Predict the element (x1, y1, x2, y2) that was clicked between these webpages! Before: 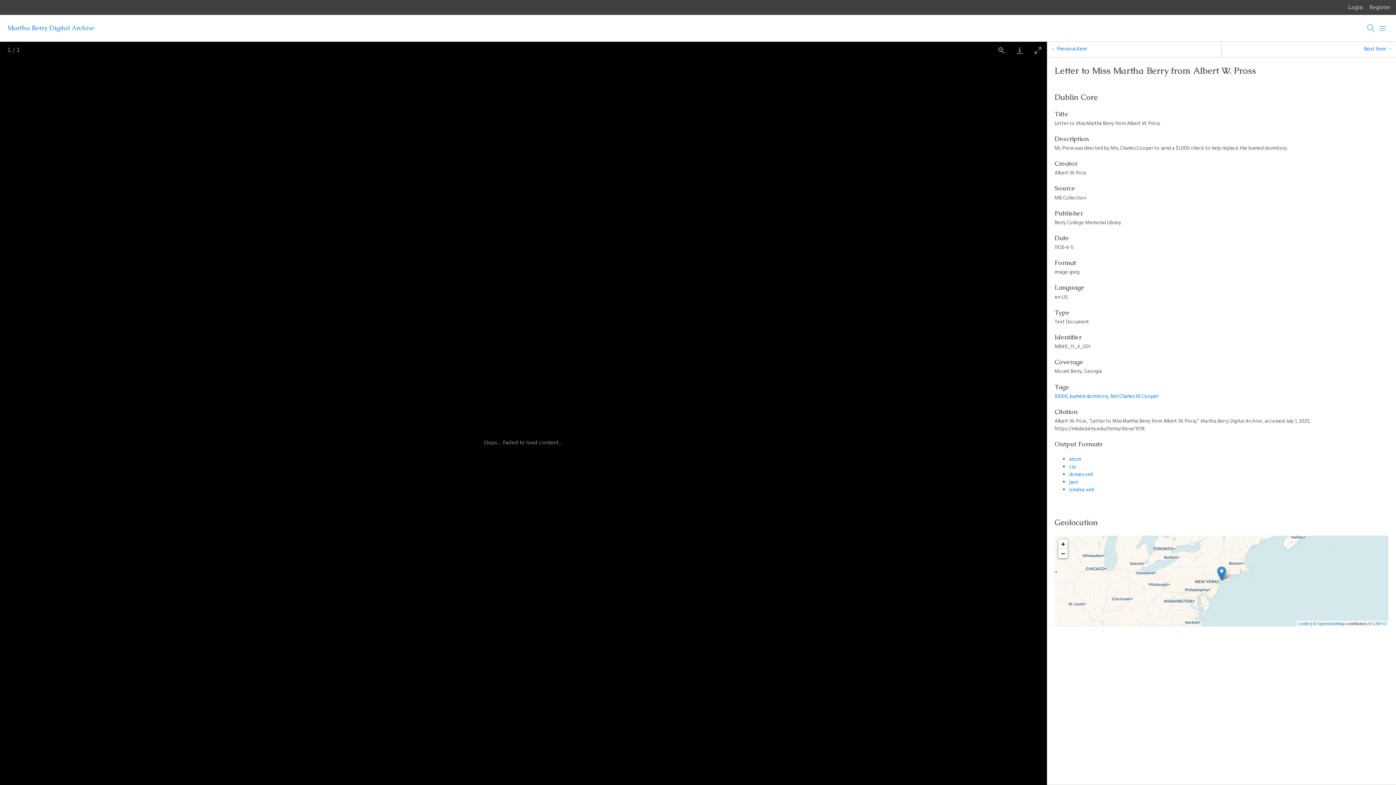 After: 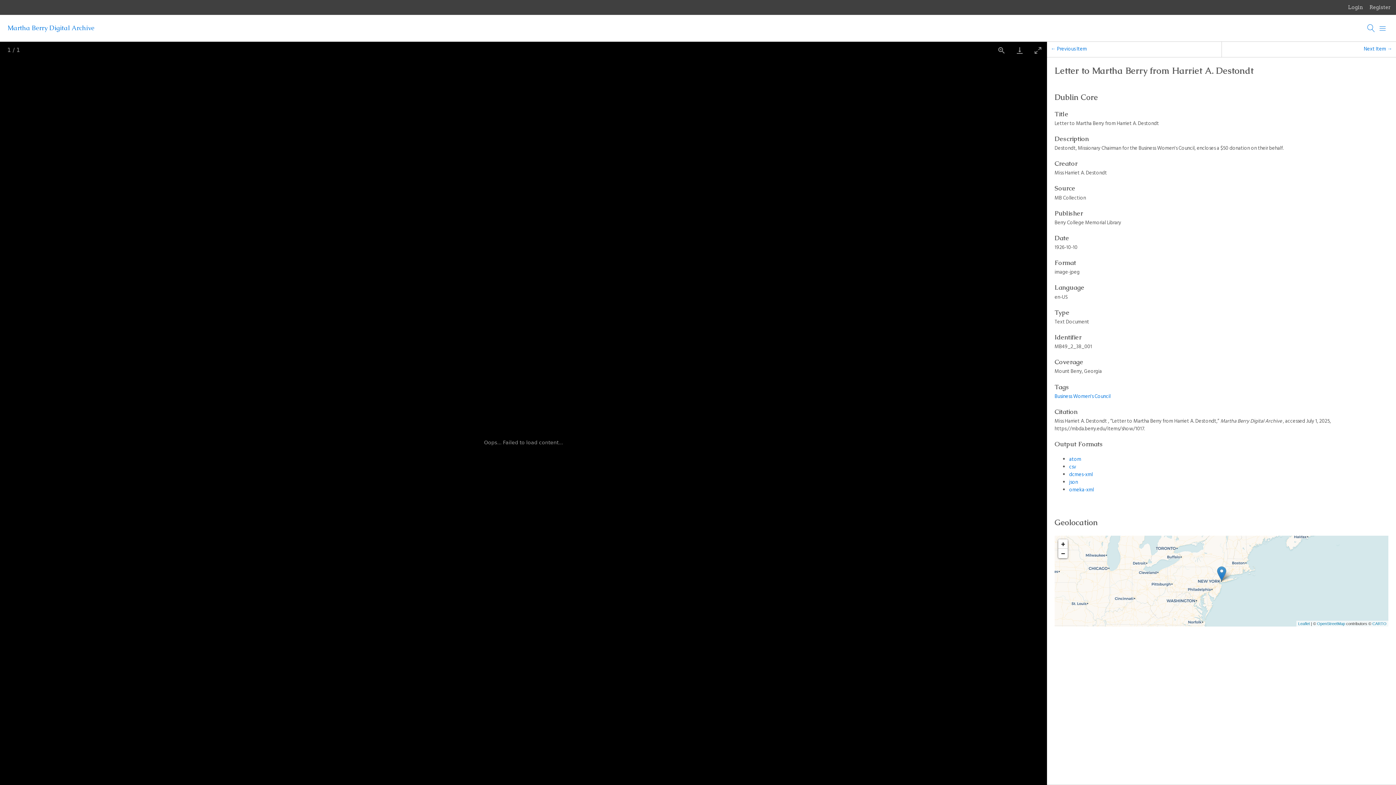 Action: bbox: (1047, 41, 1090, 56) label: ← Previous Item